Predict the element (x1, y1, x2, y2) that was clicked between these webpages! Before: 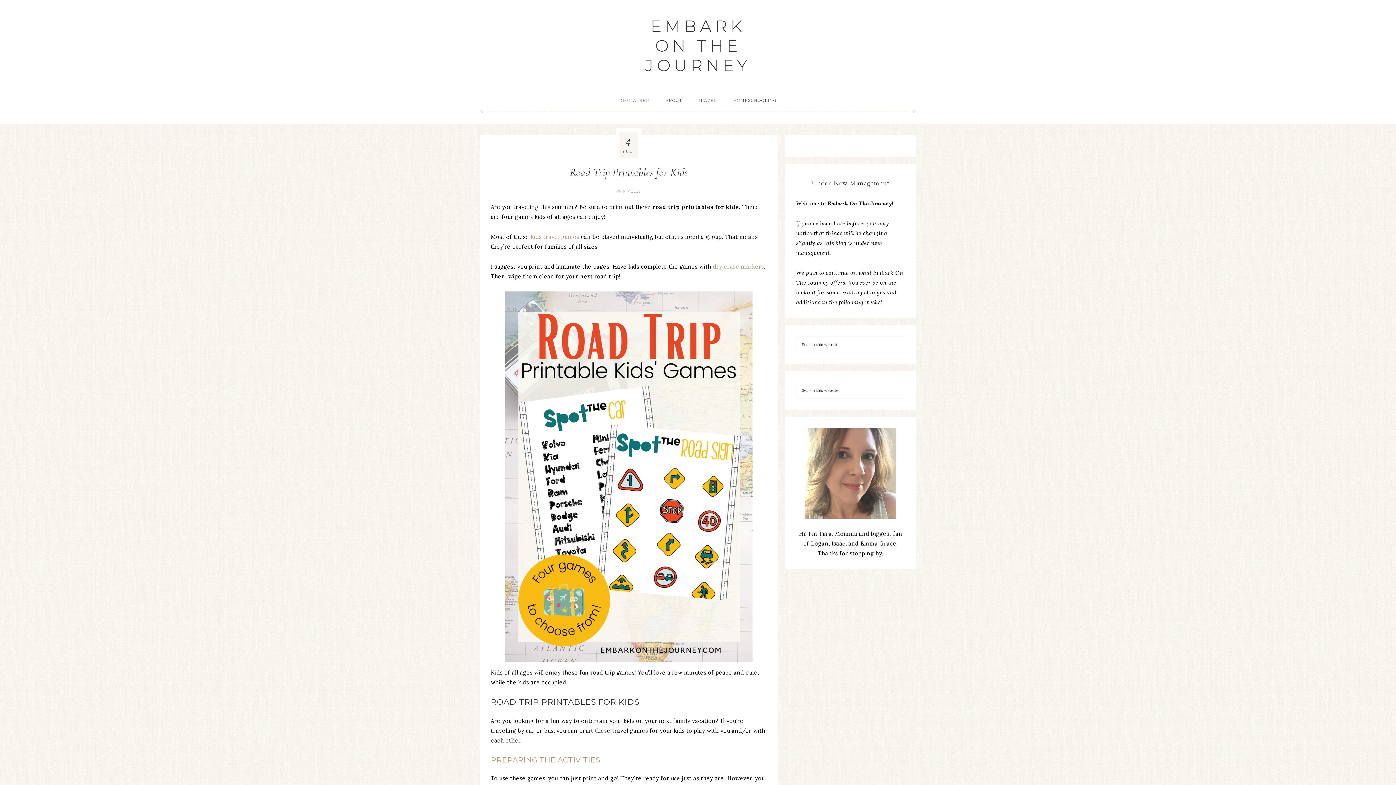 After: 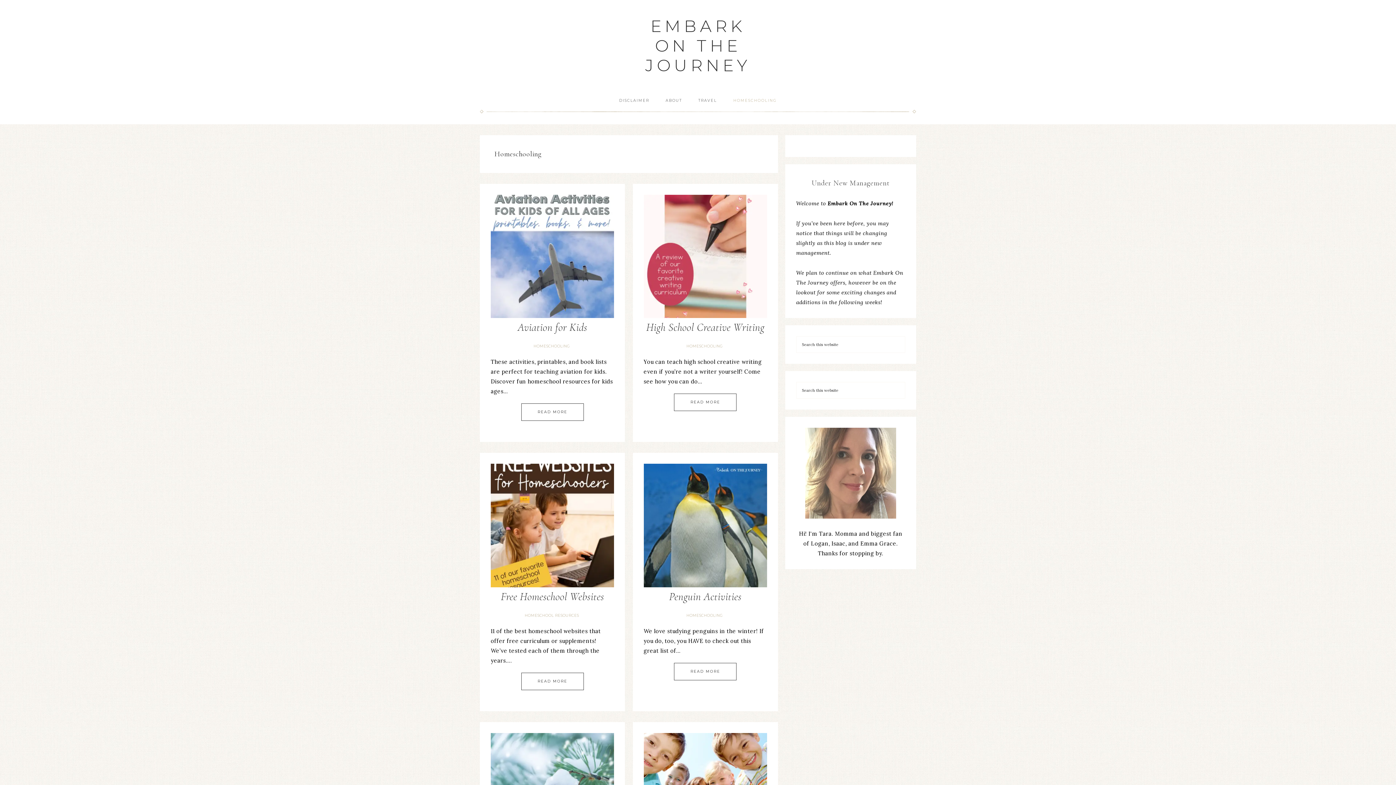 Action: label: HOMESCHOOLING bbox: (726, 91, 784, 109)